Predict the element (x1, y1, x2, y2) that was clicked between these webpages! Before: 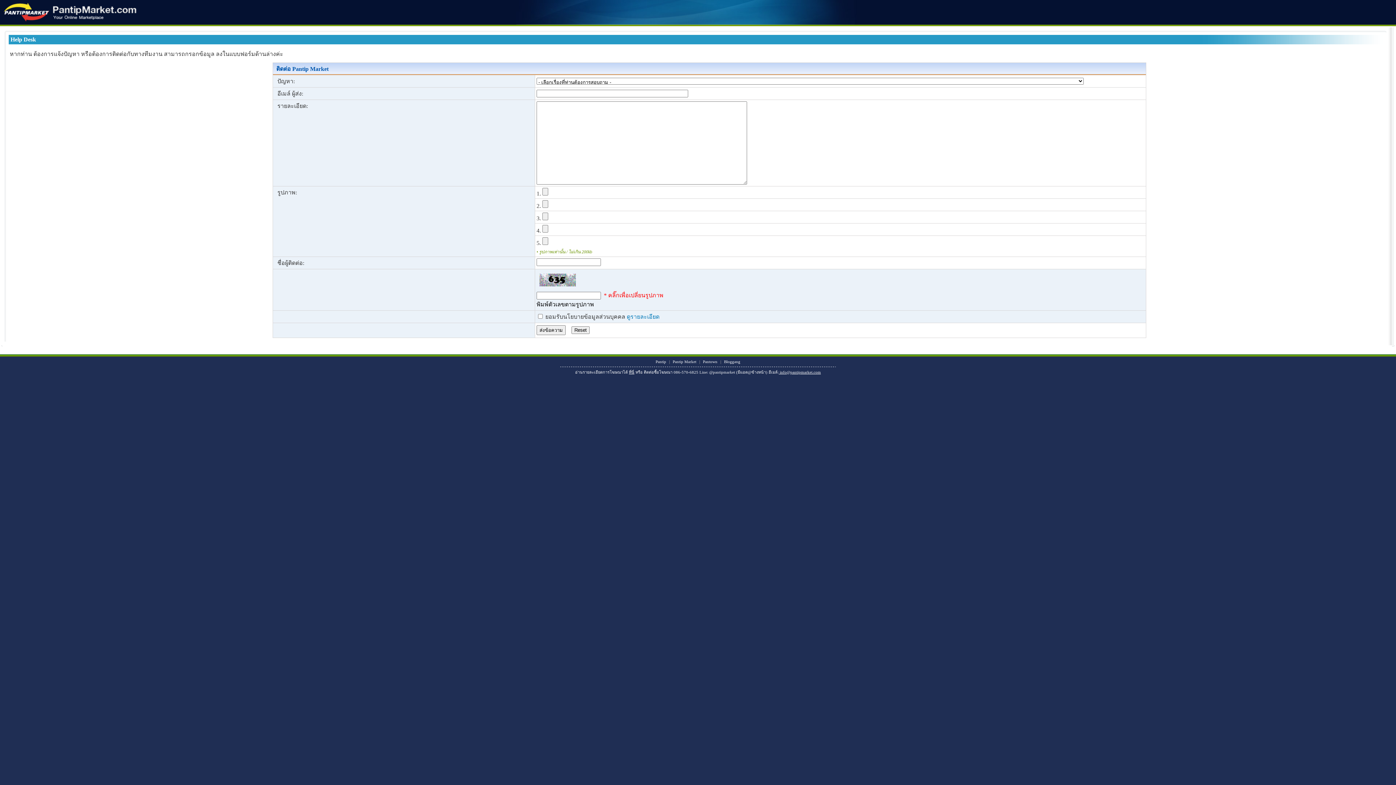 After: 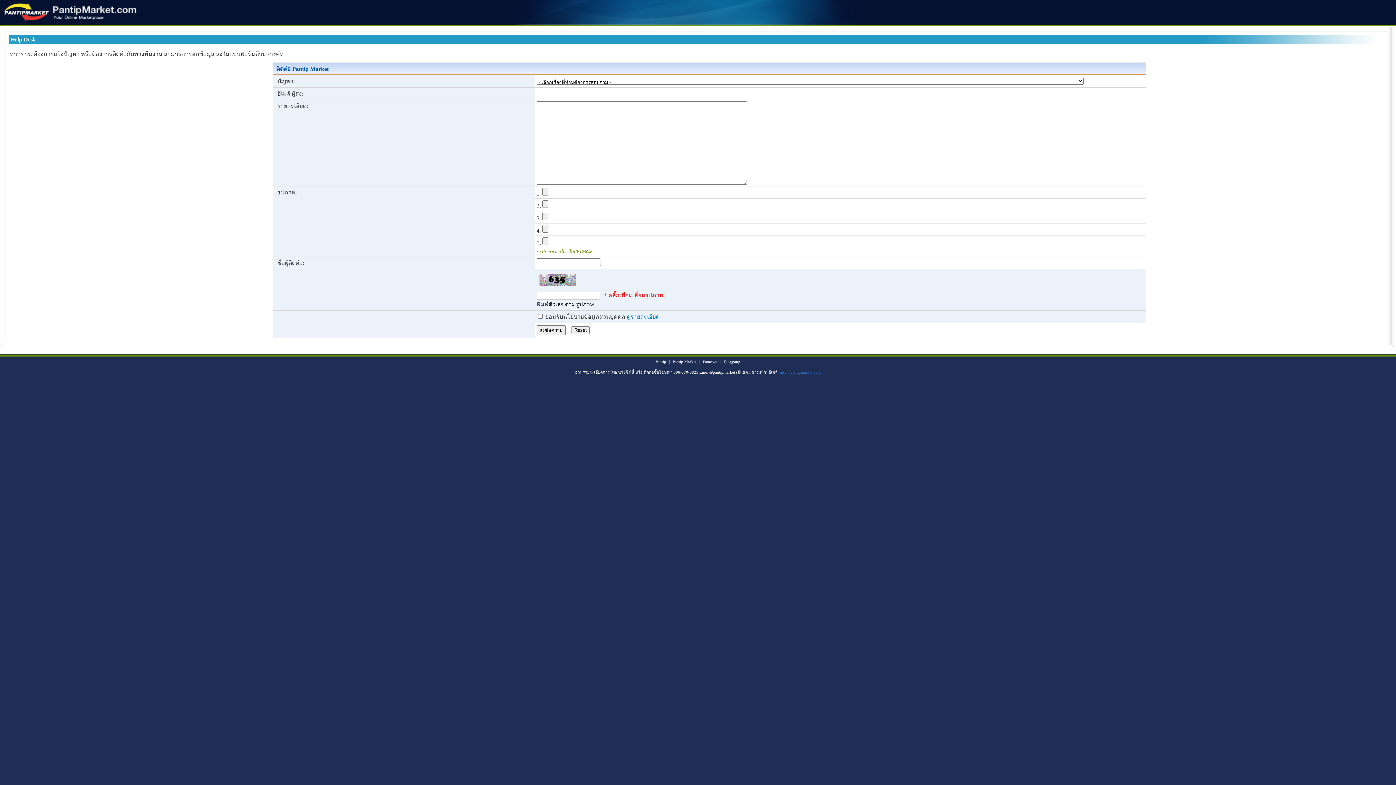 Action: label:  info@pantipmarket.com bbox: (778, 370, 821, 374)